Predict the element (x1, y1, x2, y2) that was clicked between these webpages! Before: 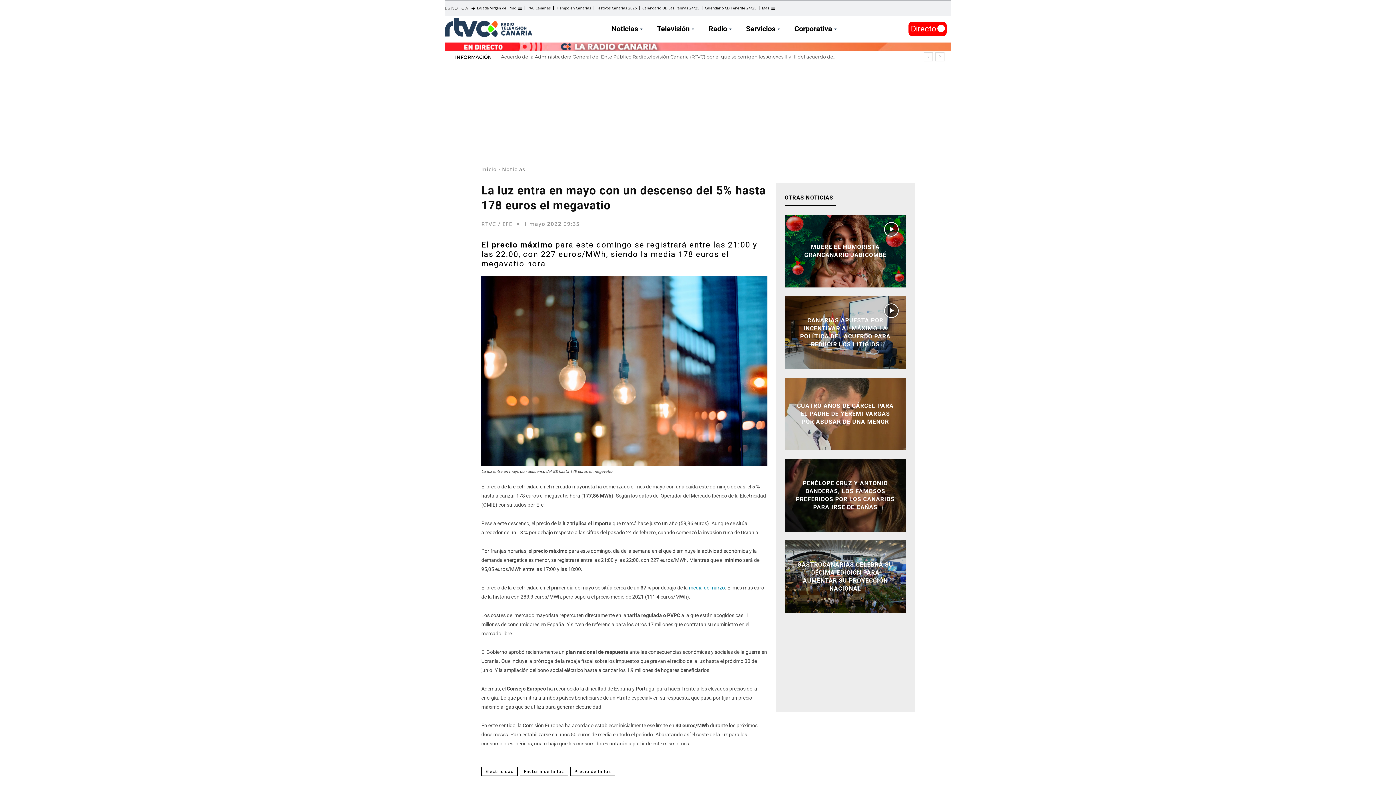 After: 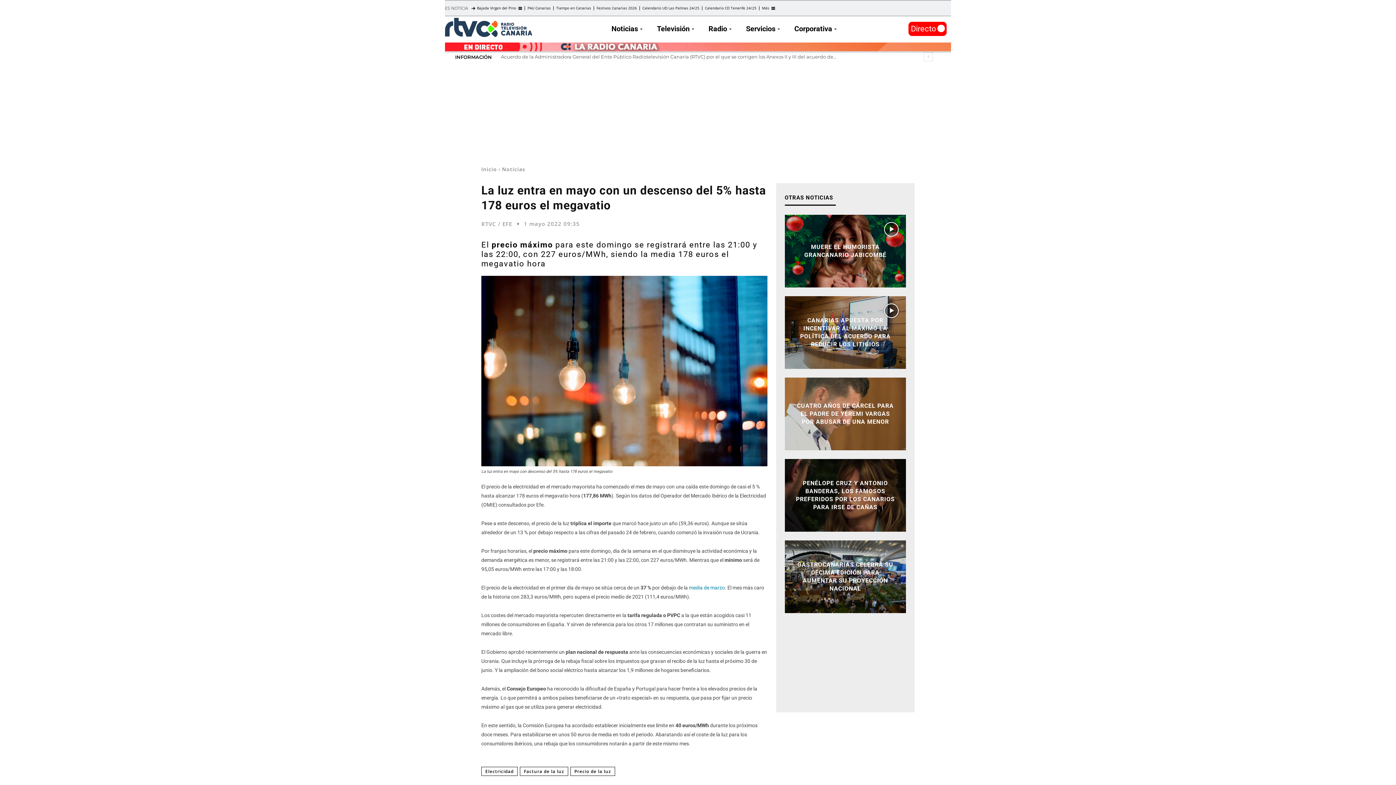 Action: bbox: (935, 52, 944, 61) label: next